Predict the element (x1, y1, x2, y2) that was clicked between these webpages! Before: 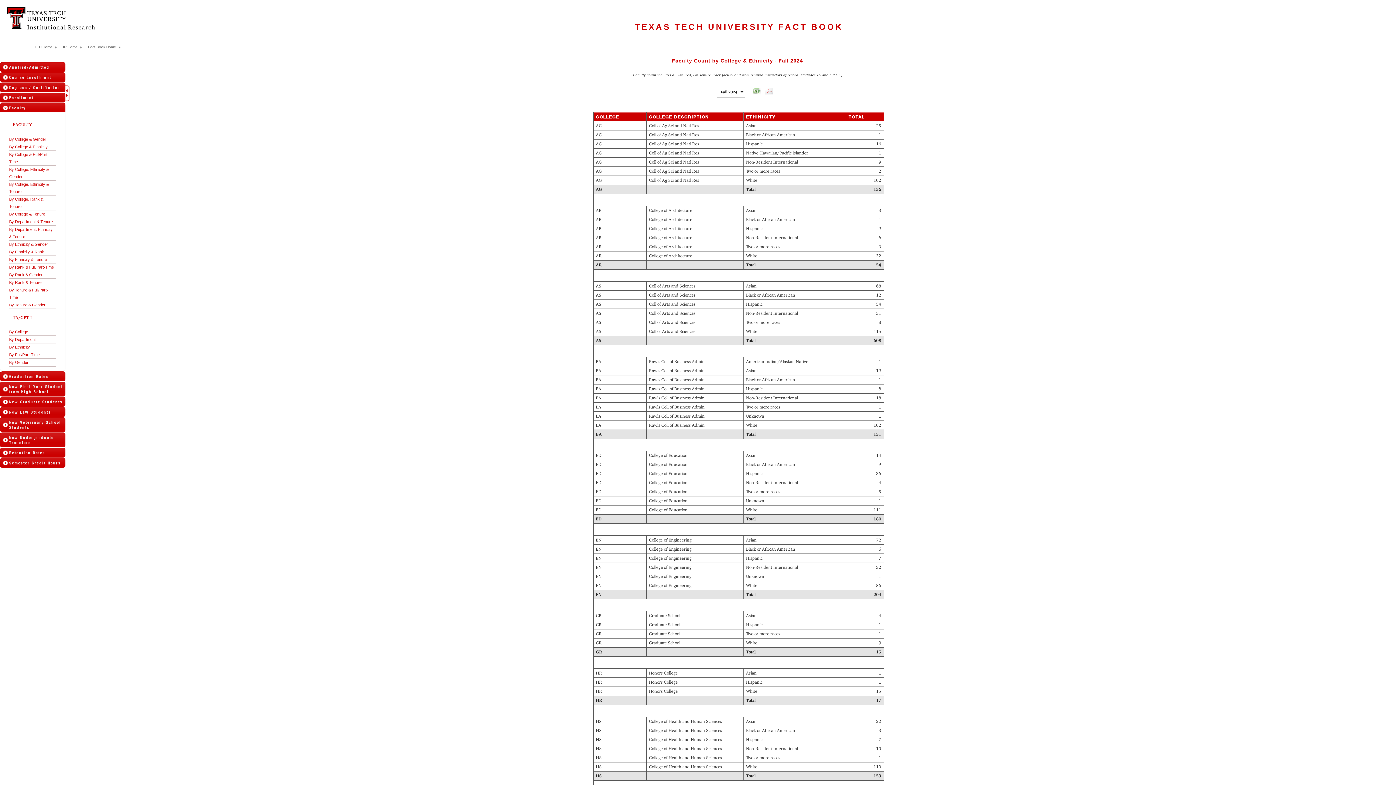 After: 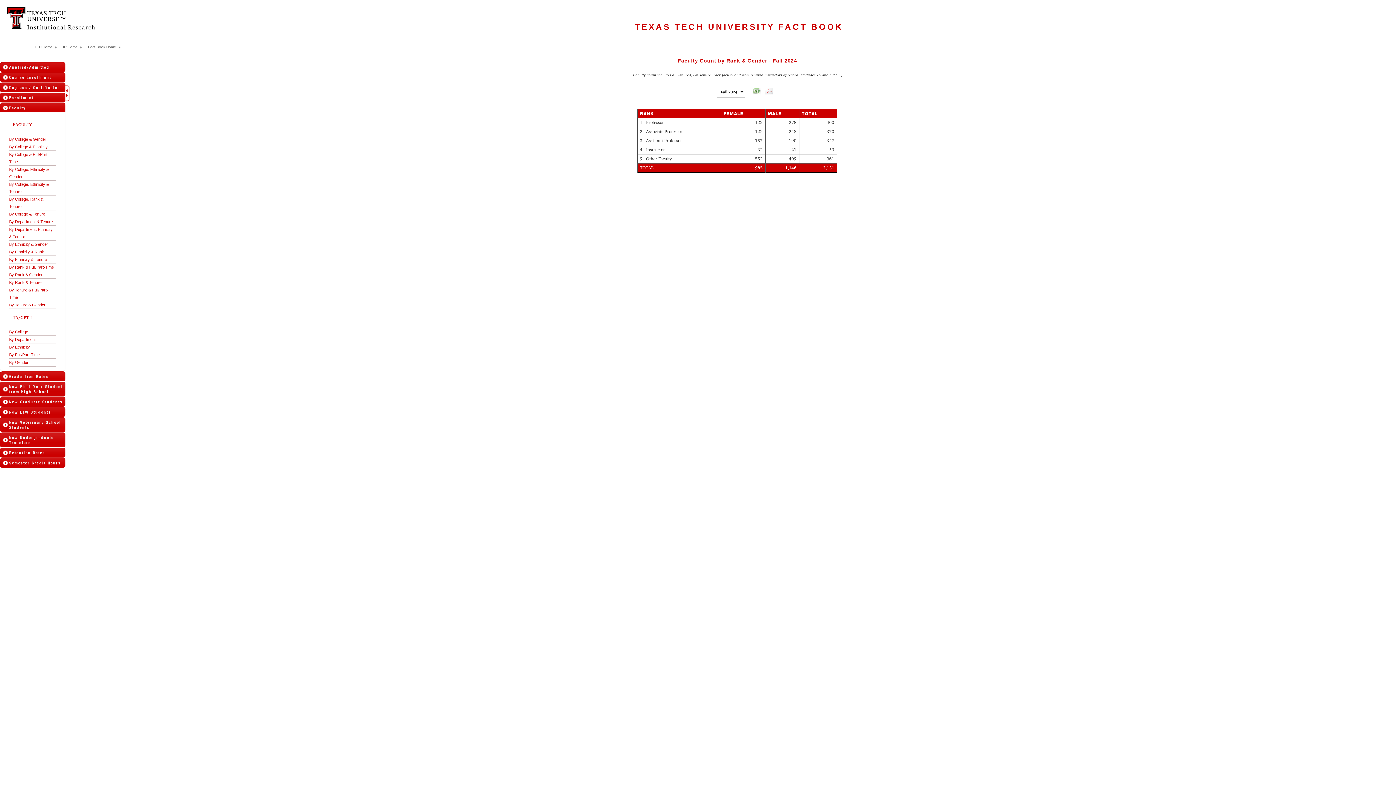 Action: bbox: (9, 272, 42, 276) label: By Rank & Gender